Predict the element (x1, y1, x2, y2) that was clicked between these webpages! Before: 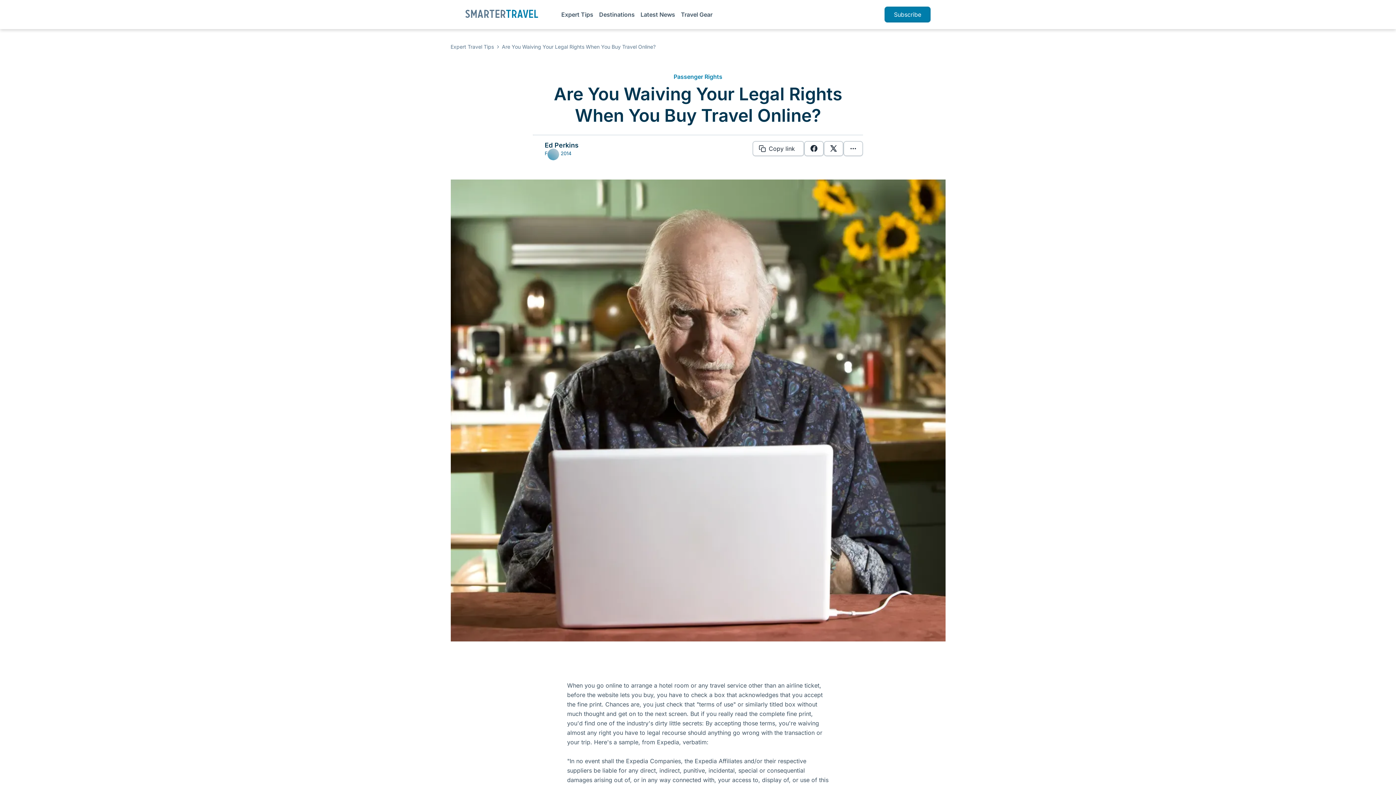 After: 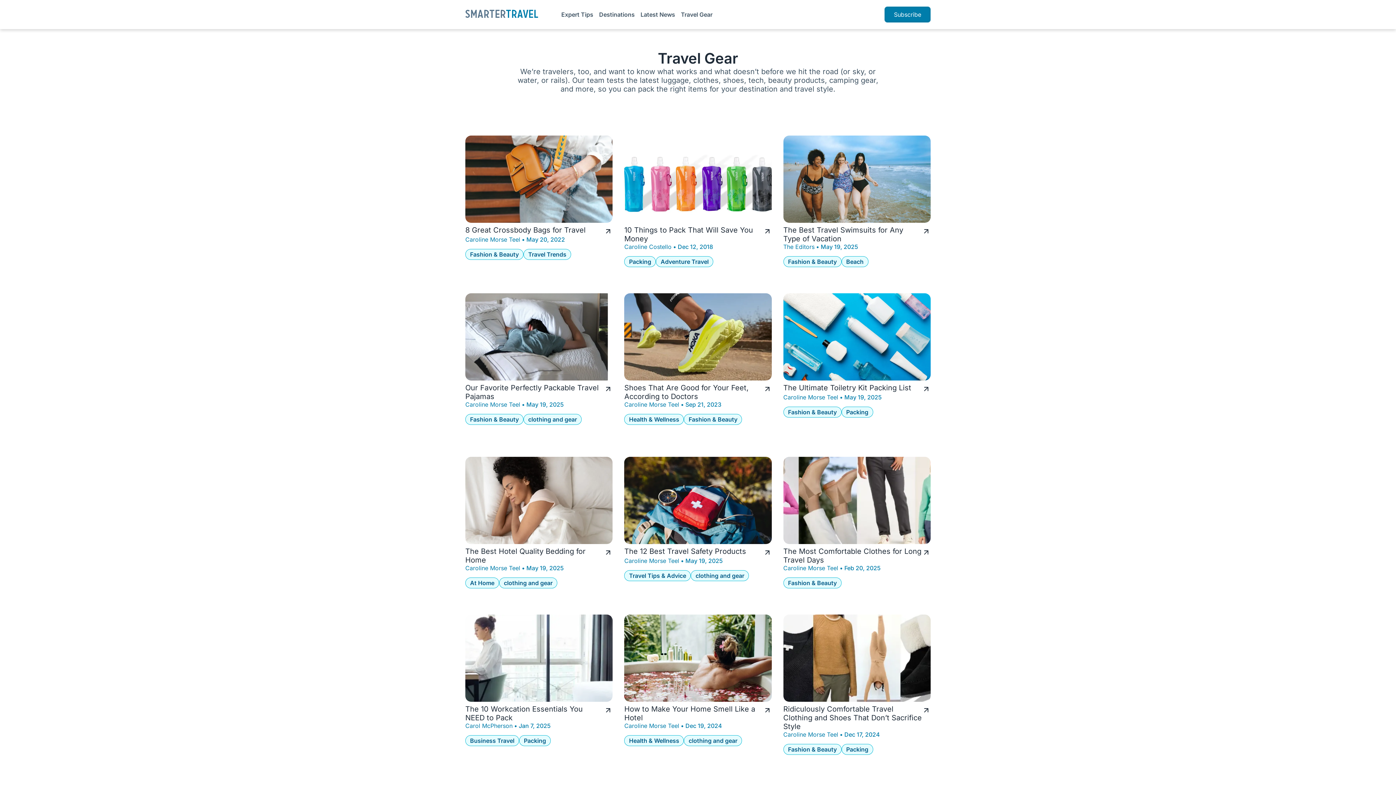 Action: label: Travel Gear bbox: (681, 10, 712, 18)